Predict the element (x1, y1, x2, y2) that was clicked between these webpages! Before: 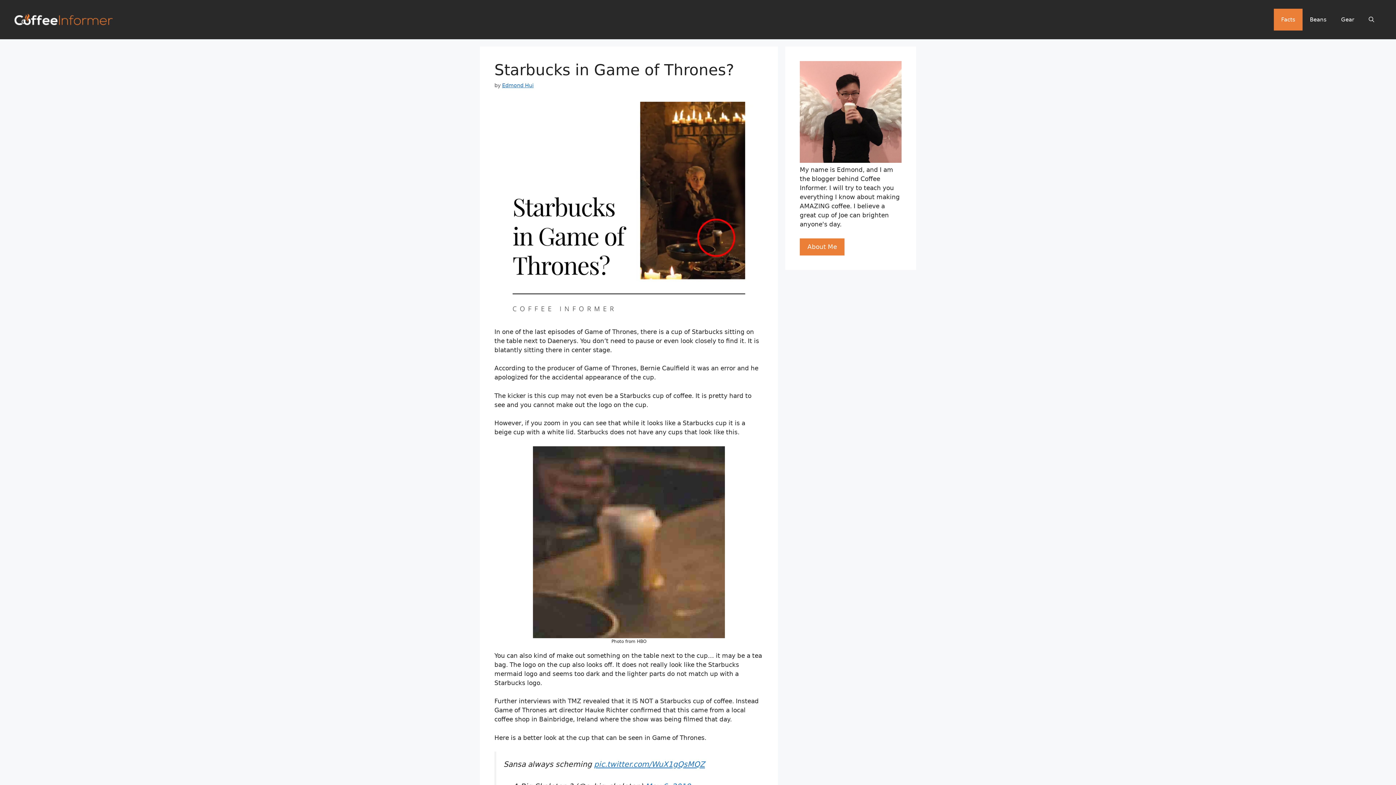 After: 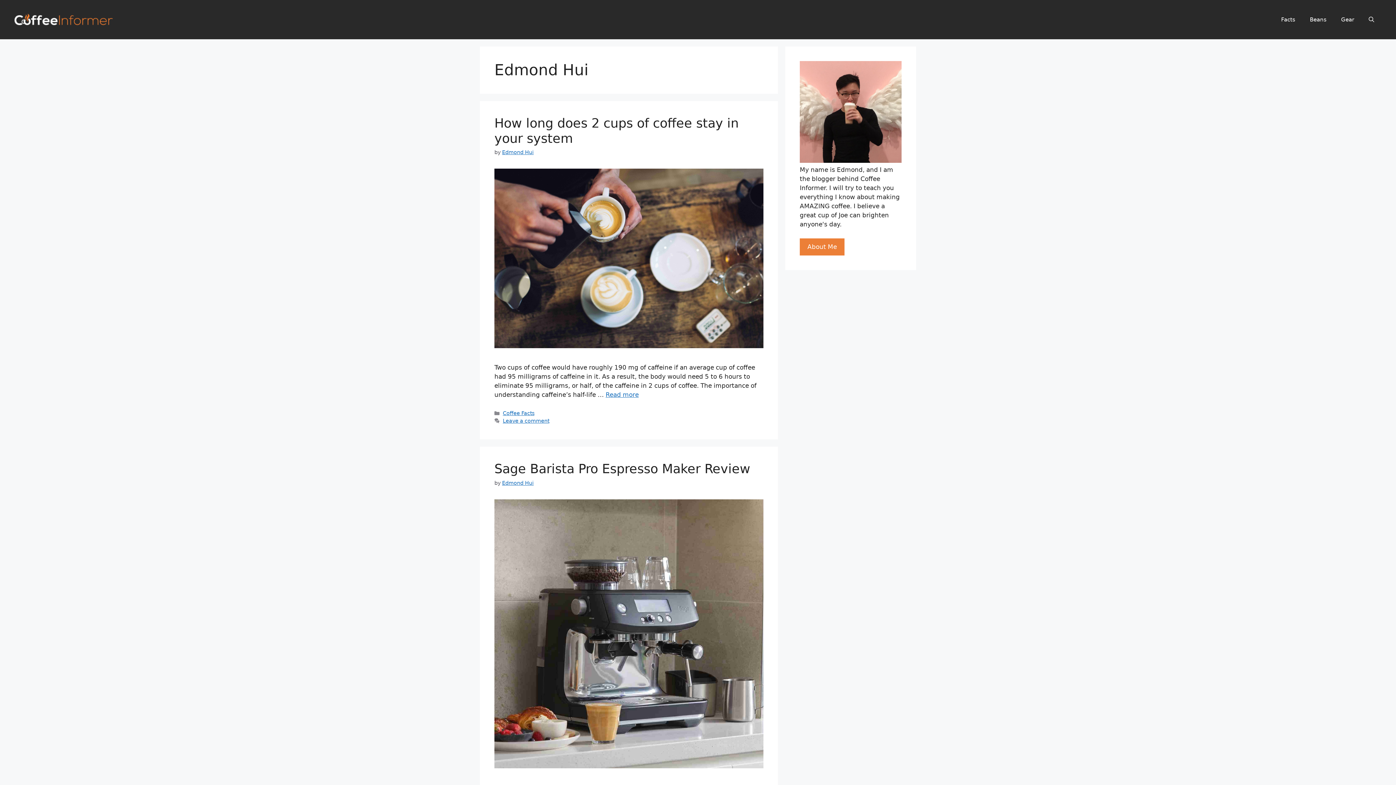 Action: label: Edmond Hui bbox: (502, 82, 533, 88)